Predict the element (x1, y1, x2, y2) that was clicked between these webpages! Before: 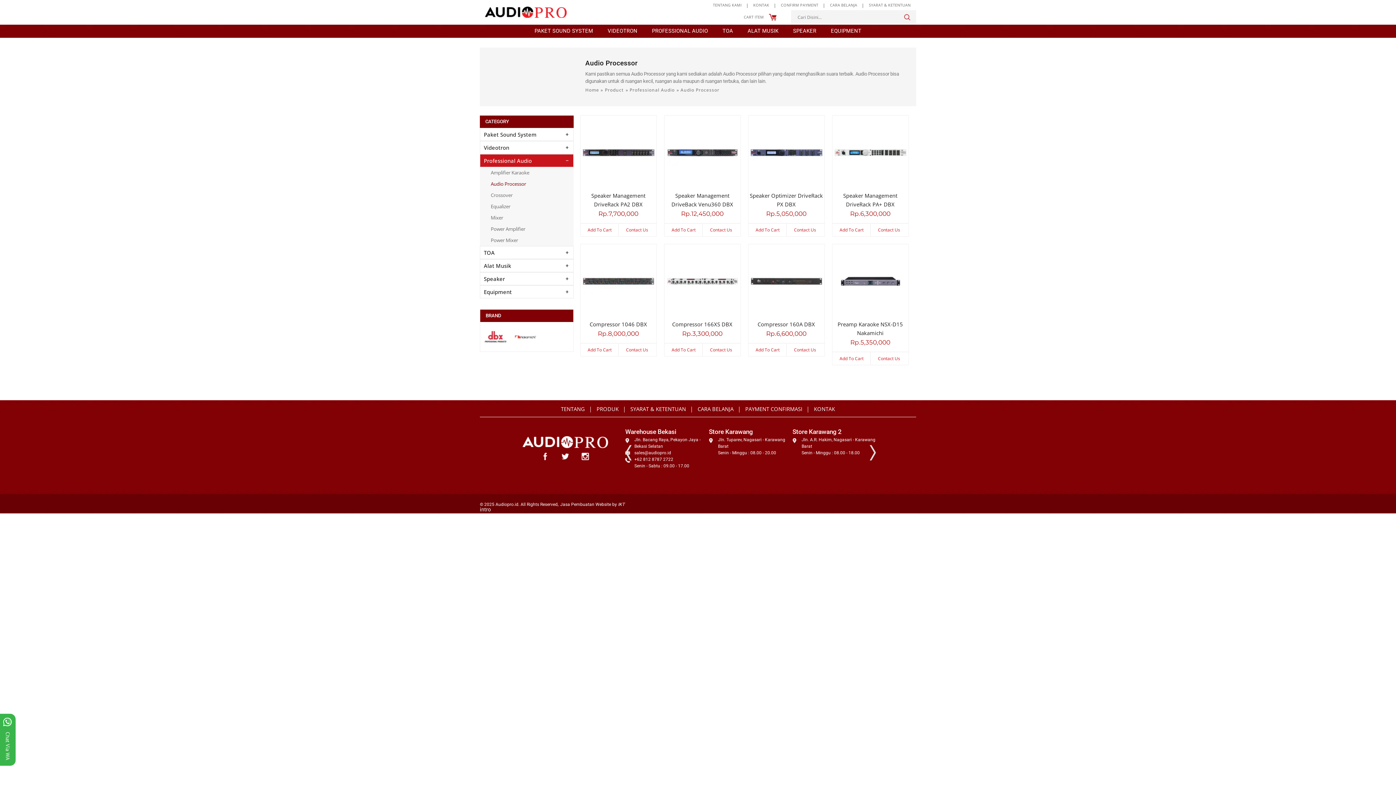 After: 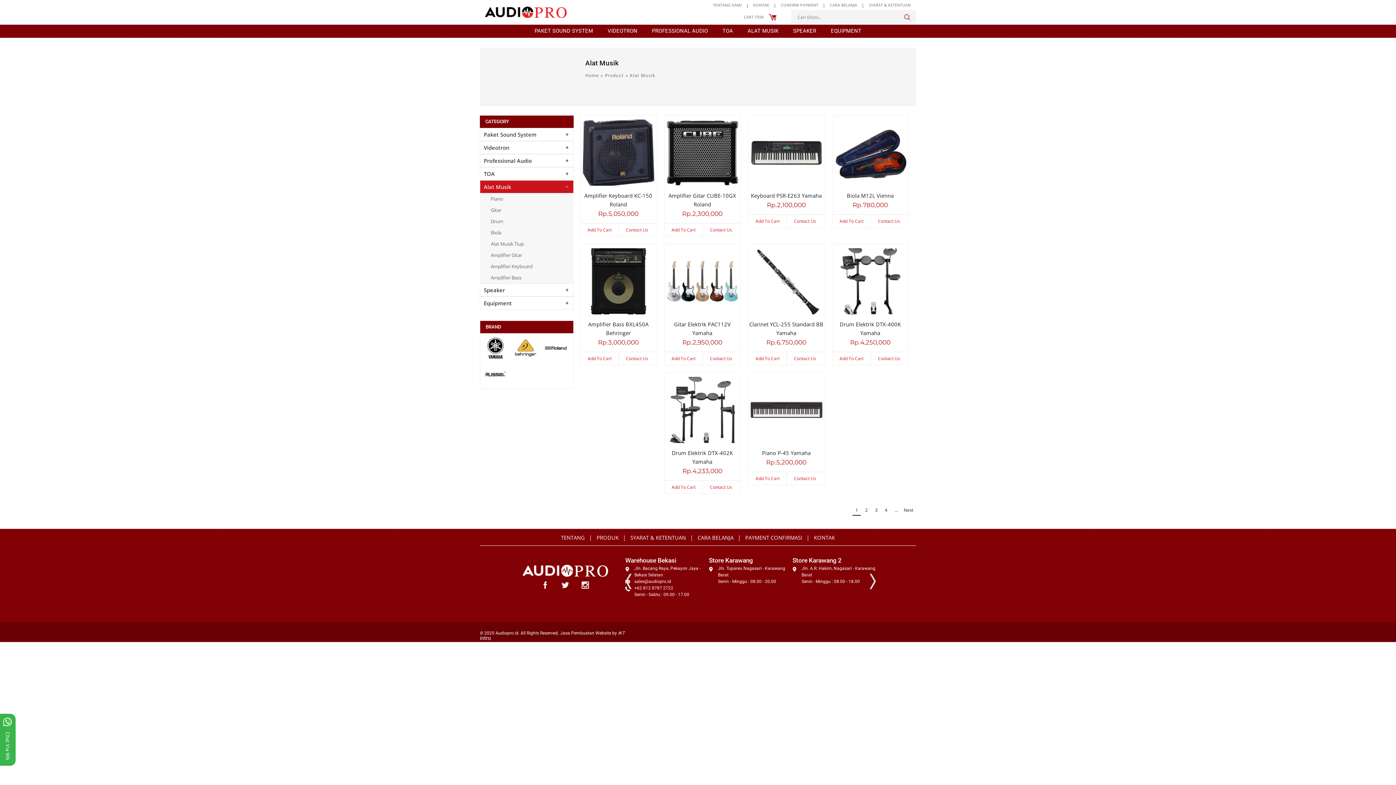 Action: bbox: (480, 259, 573, 272) label: Alat Musik